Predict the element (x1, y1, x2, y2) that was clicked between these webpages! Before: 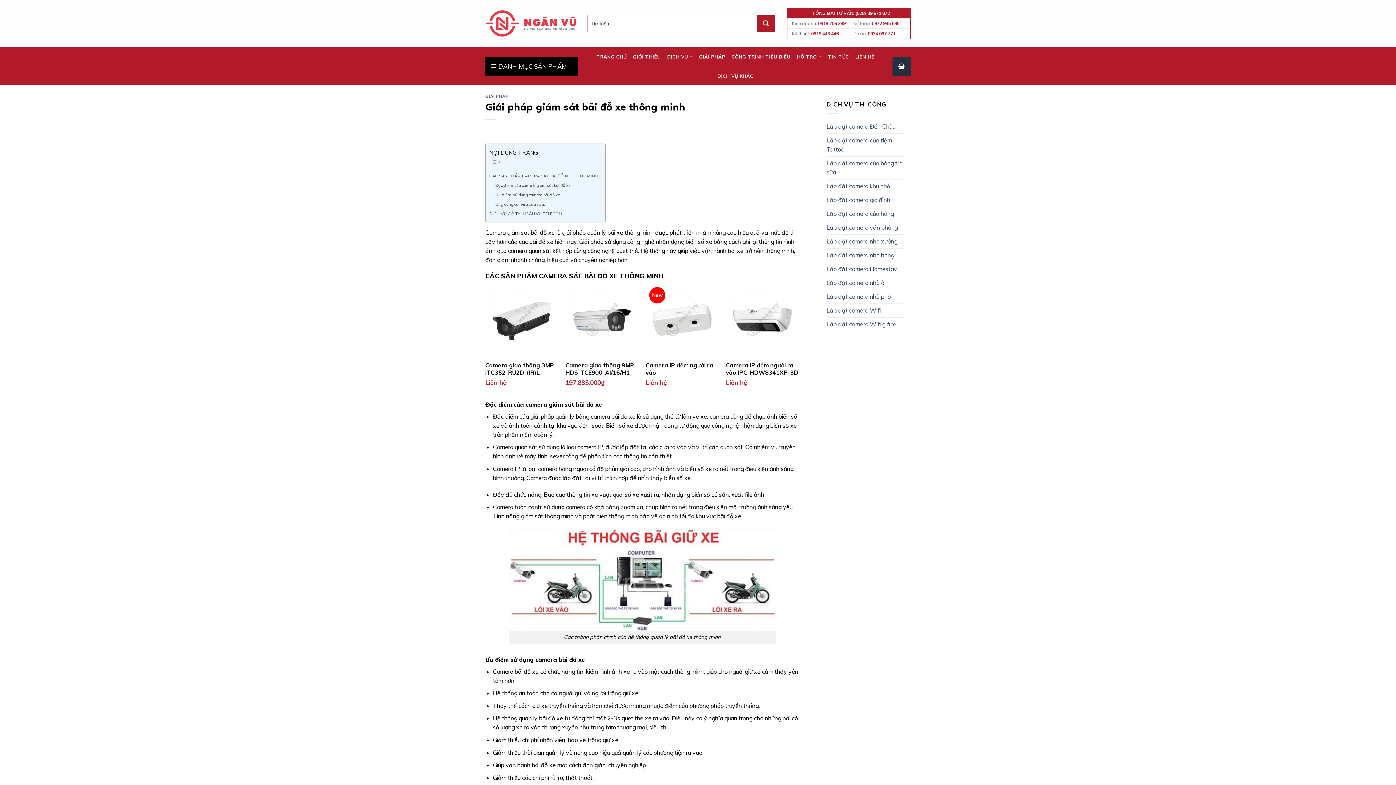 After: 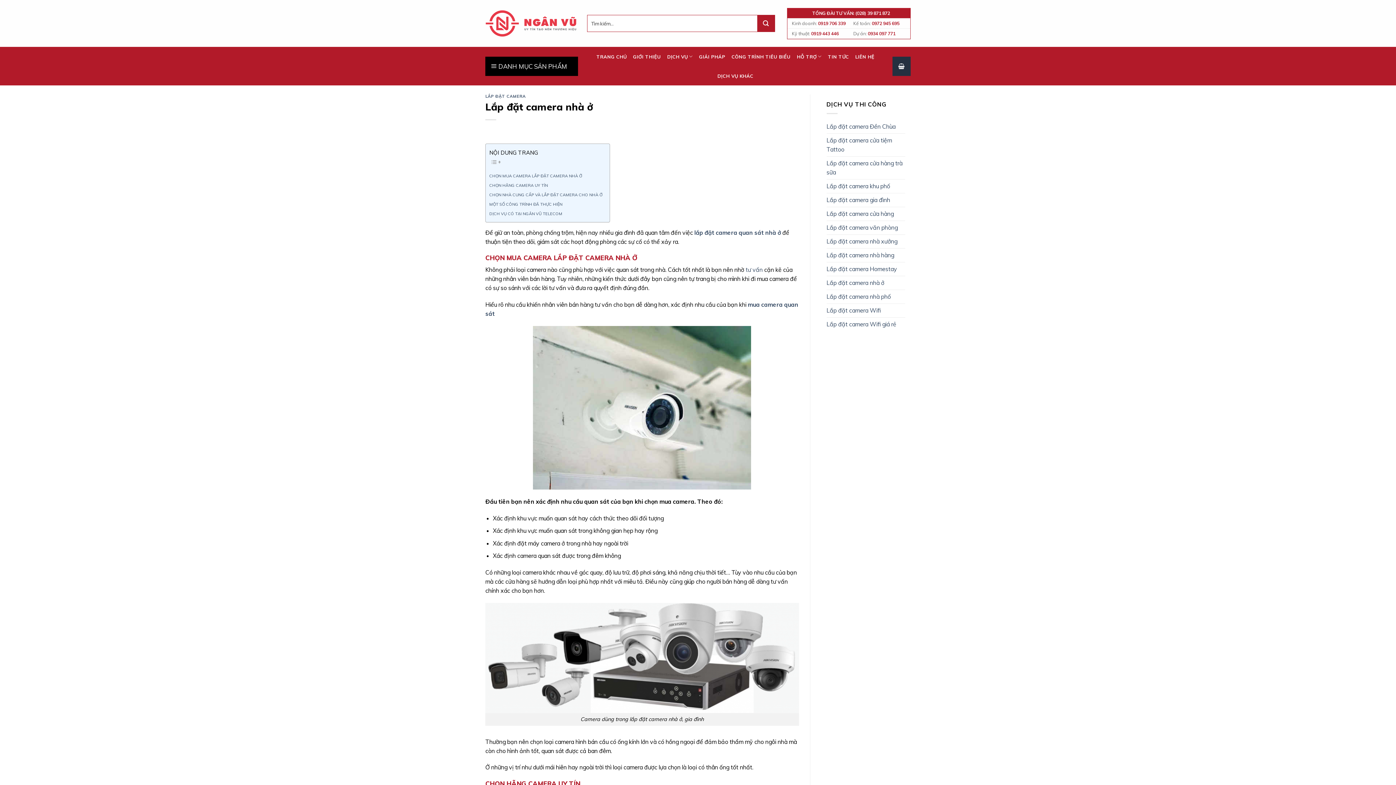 Action: label: Lắp đặt camera nhà ở bbox: (826, 276, 884, 289)